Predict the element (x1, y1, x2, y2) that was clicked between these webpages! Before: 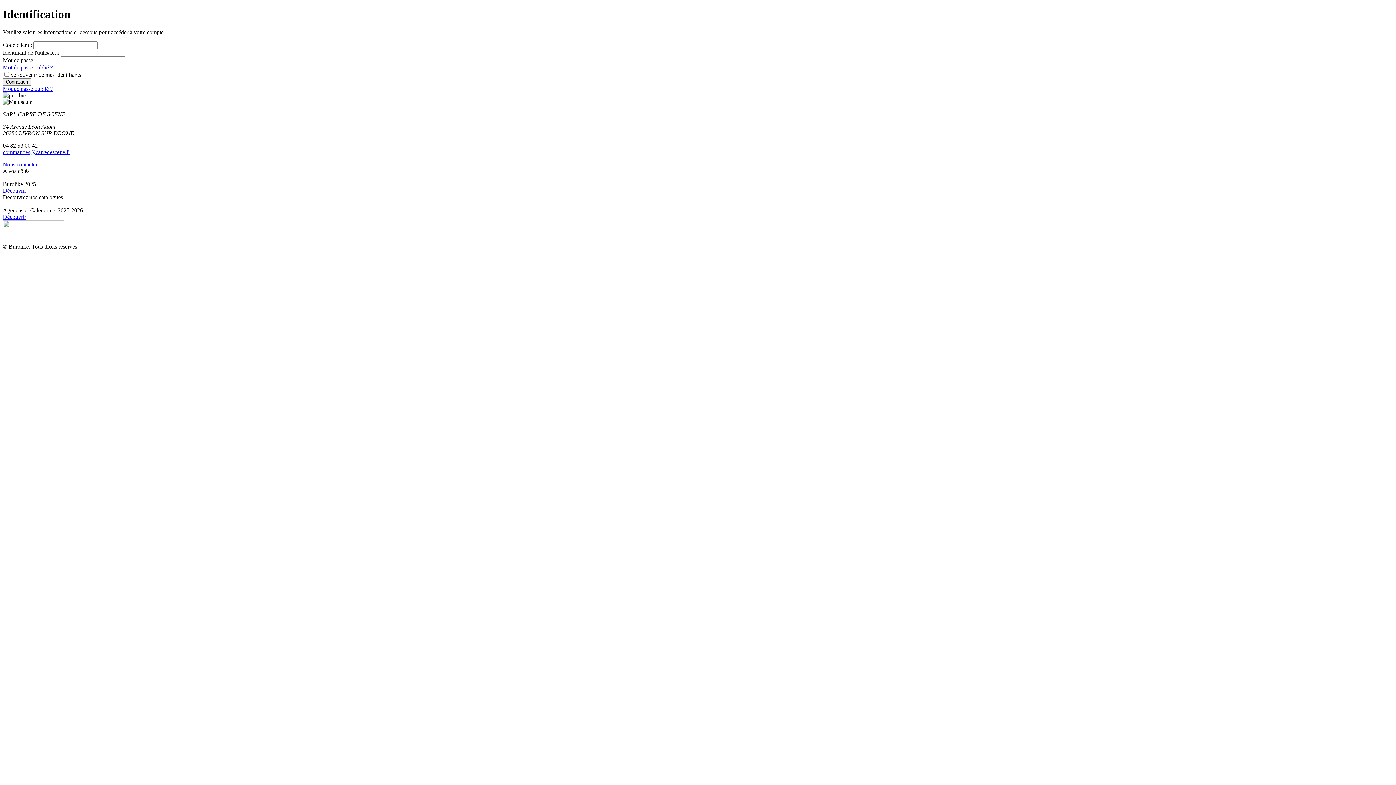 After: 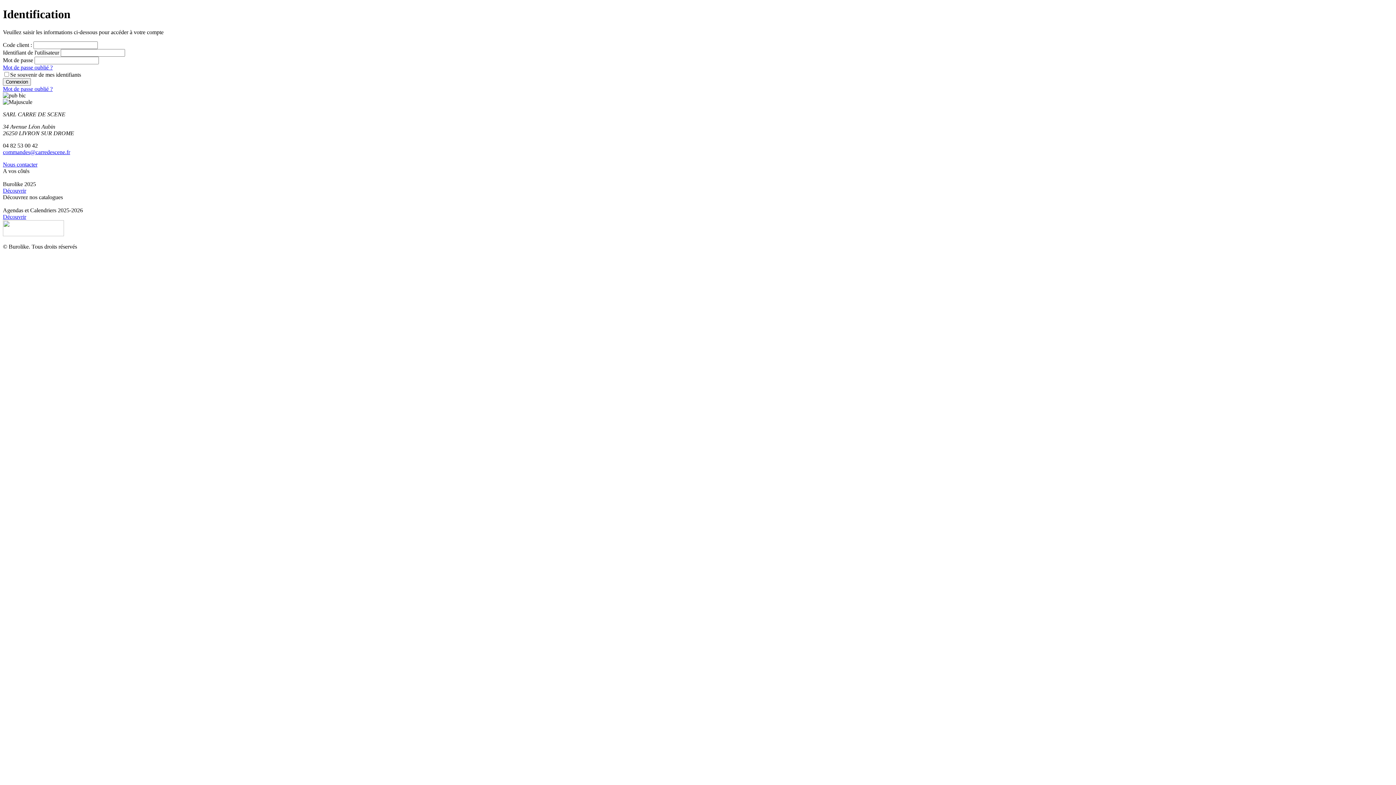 Action: bbox: (2, 231, 64, 237)